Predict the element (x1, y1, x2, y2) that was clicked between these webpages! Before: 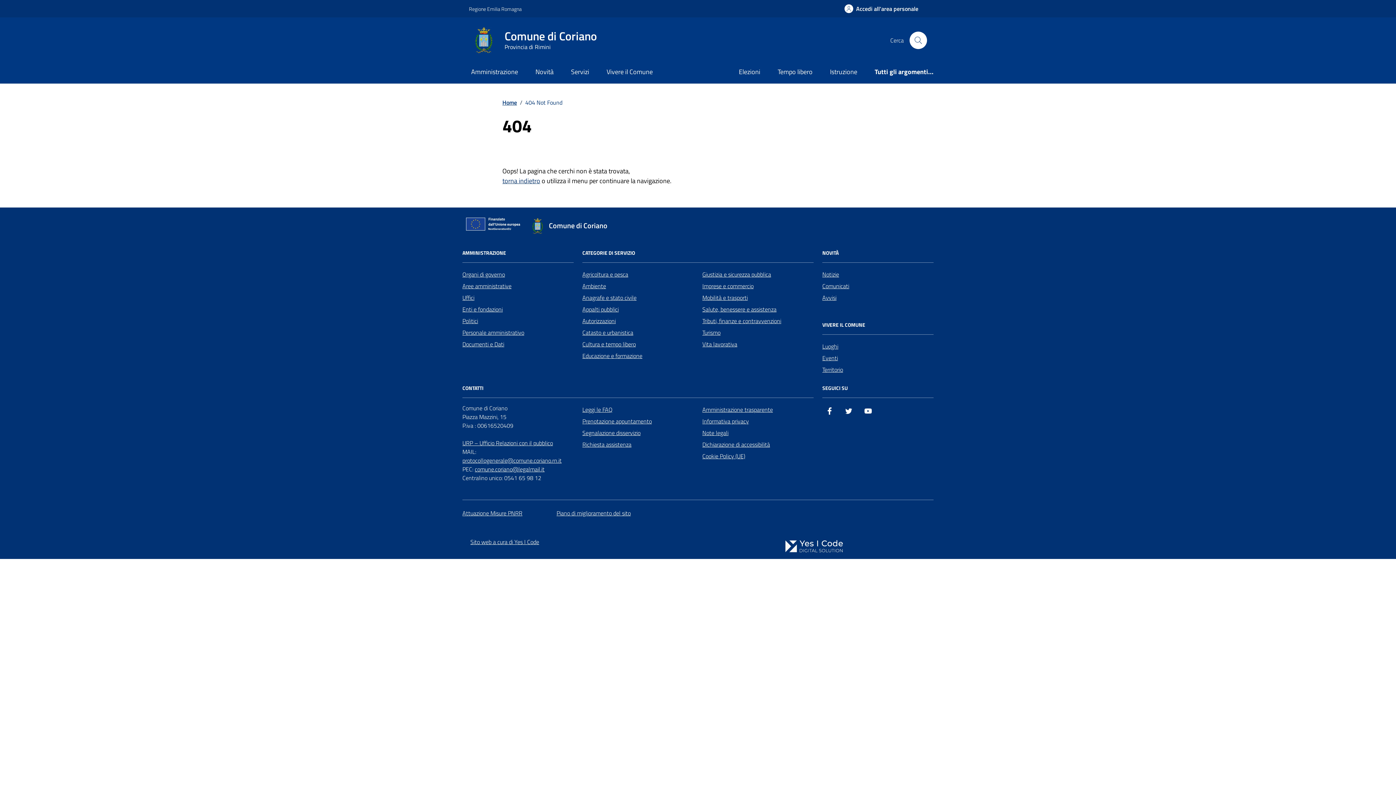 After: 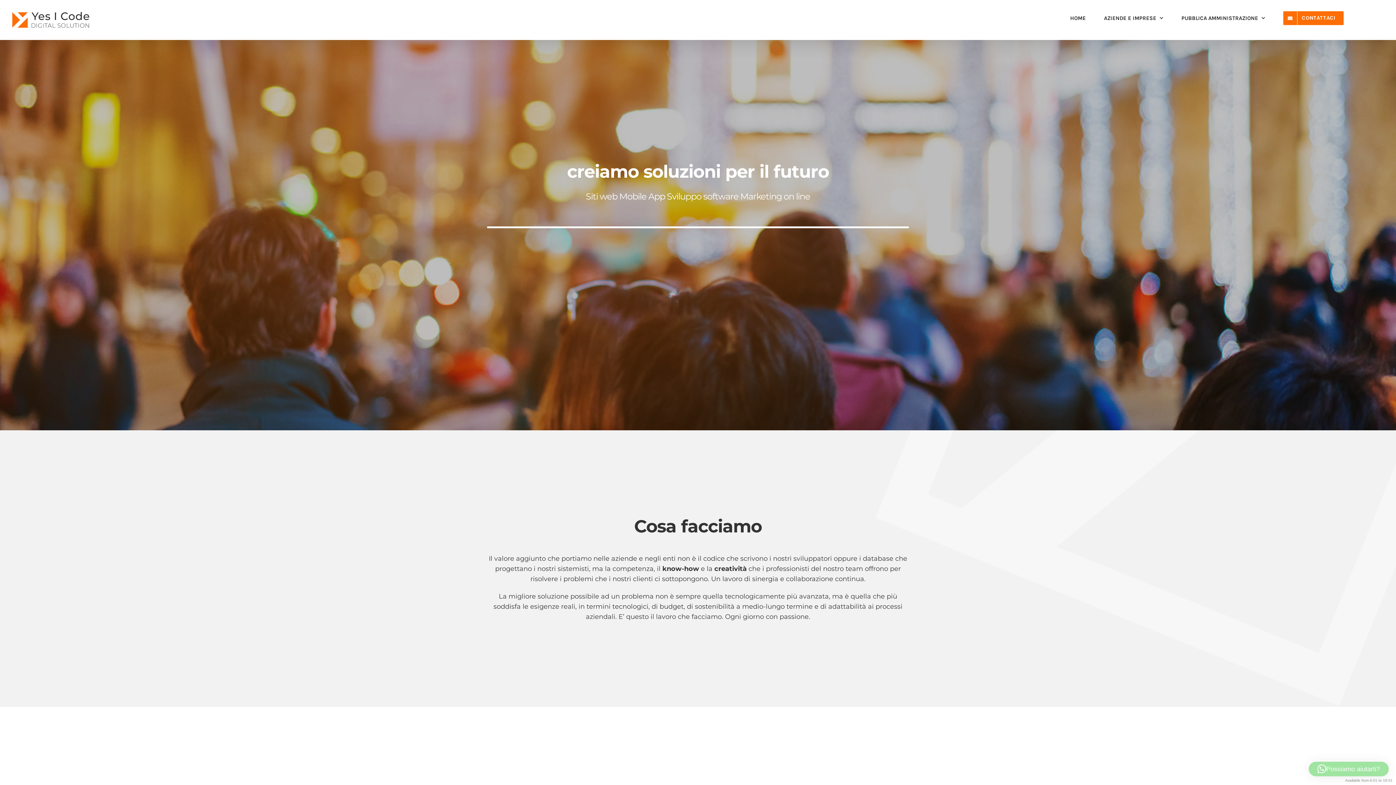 Action: bbox: (470, 537, 539, 546) label: Sito web a cura di Yes I Code